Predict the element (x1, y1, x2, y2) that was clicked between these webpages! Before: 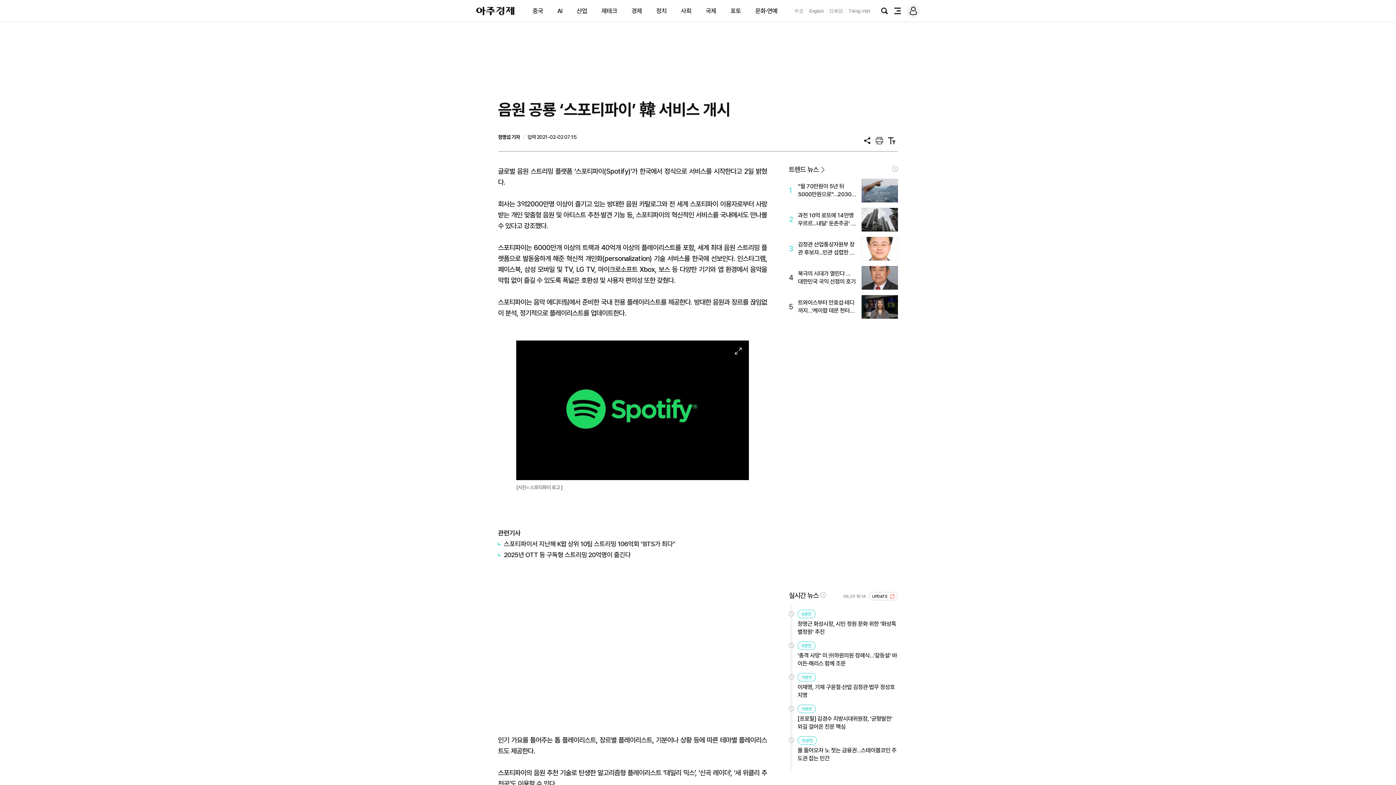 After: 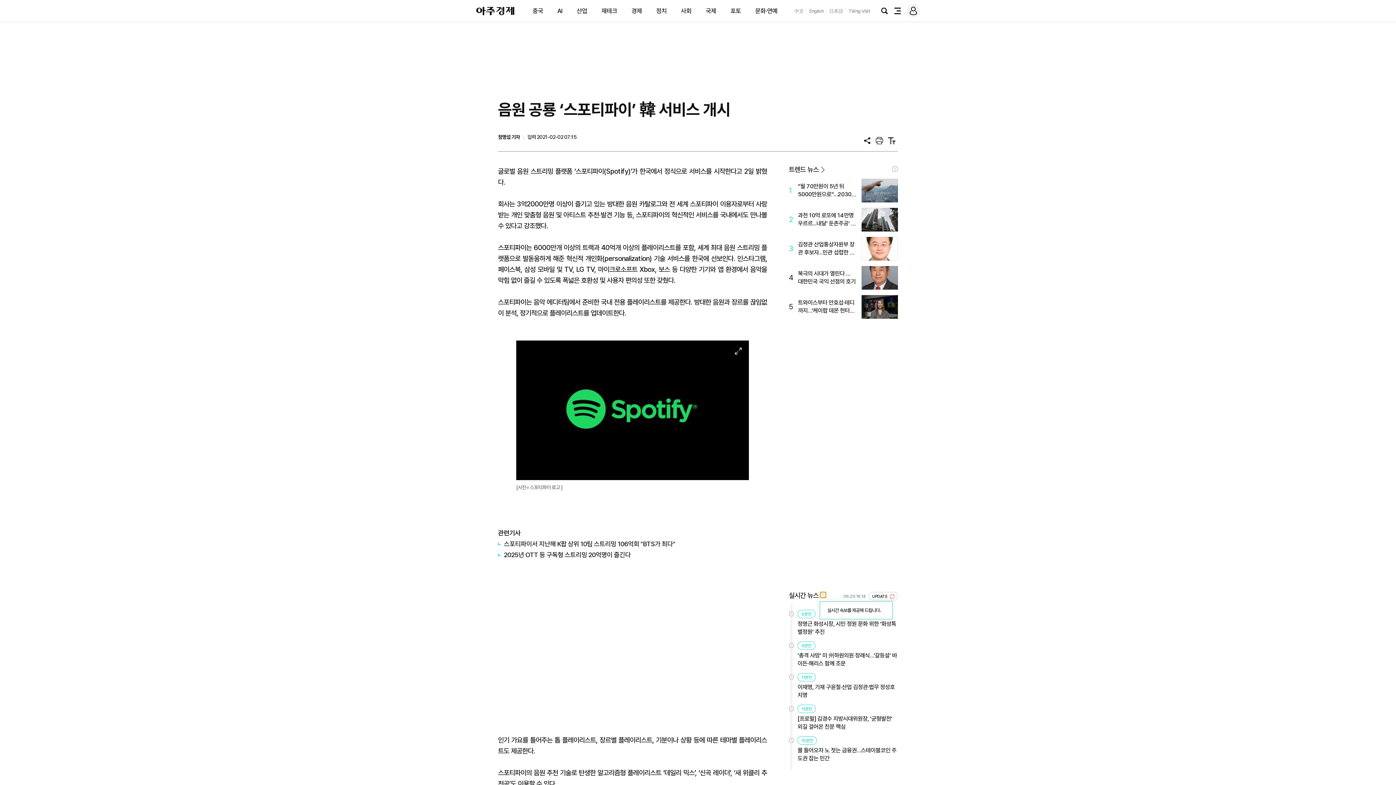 Action: bbox: (820, 592, 826, 598) label: !